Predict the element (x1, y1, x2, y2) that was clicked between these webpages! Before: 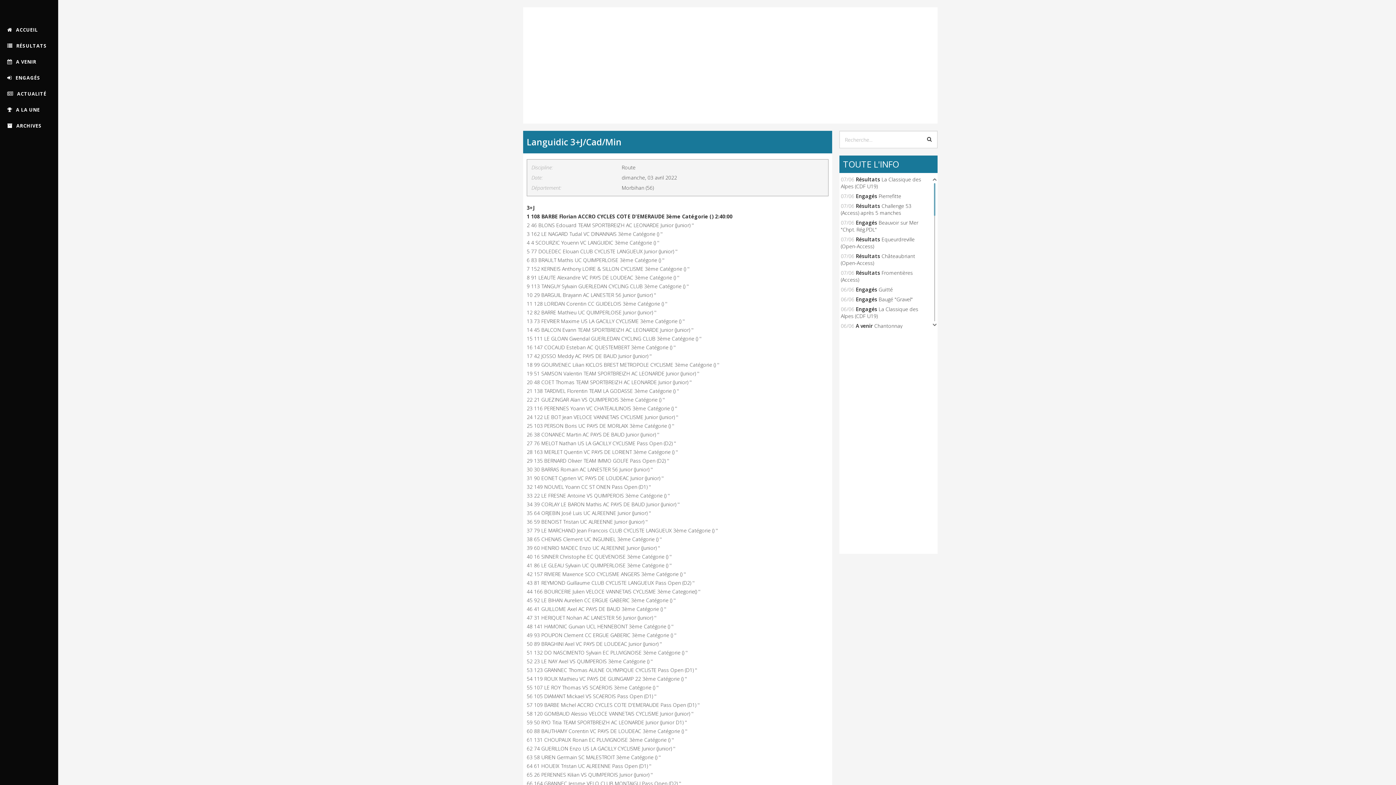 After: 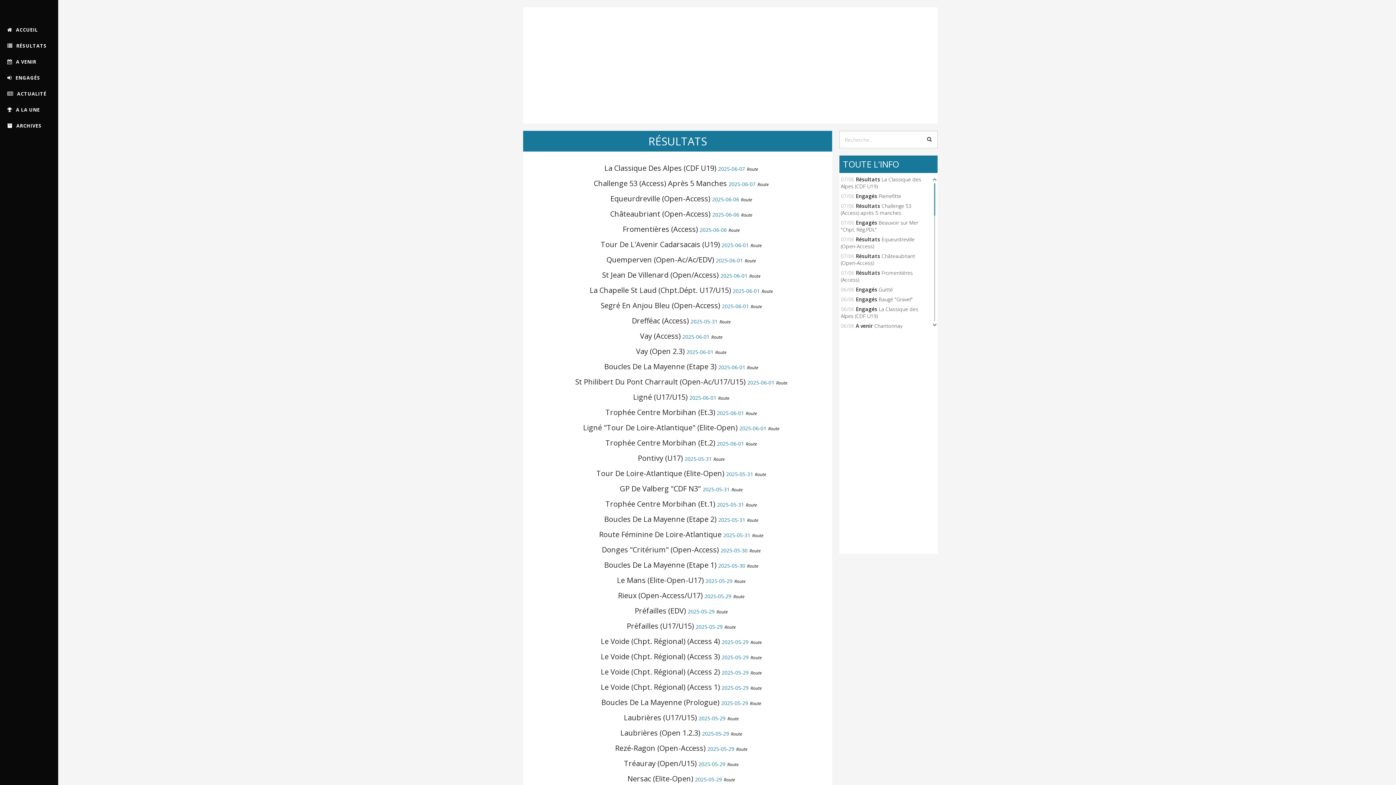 Action: label: RÉSULTATS bbox: (0, 37, 58, 53)